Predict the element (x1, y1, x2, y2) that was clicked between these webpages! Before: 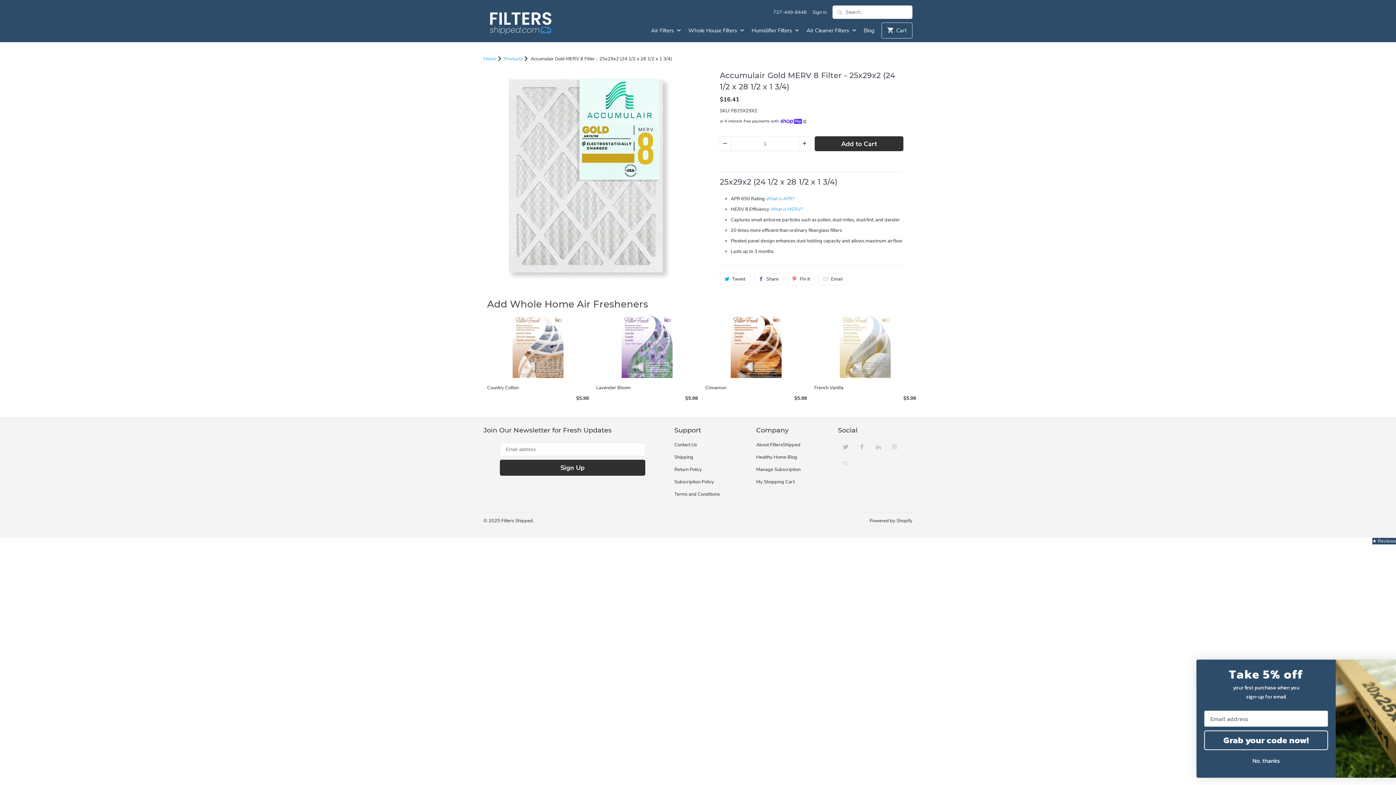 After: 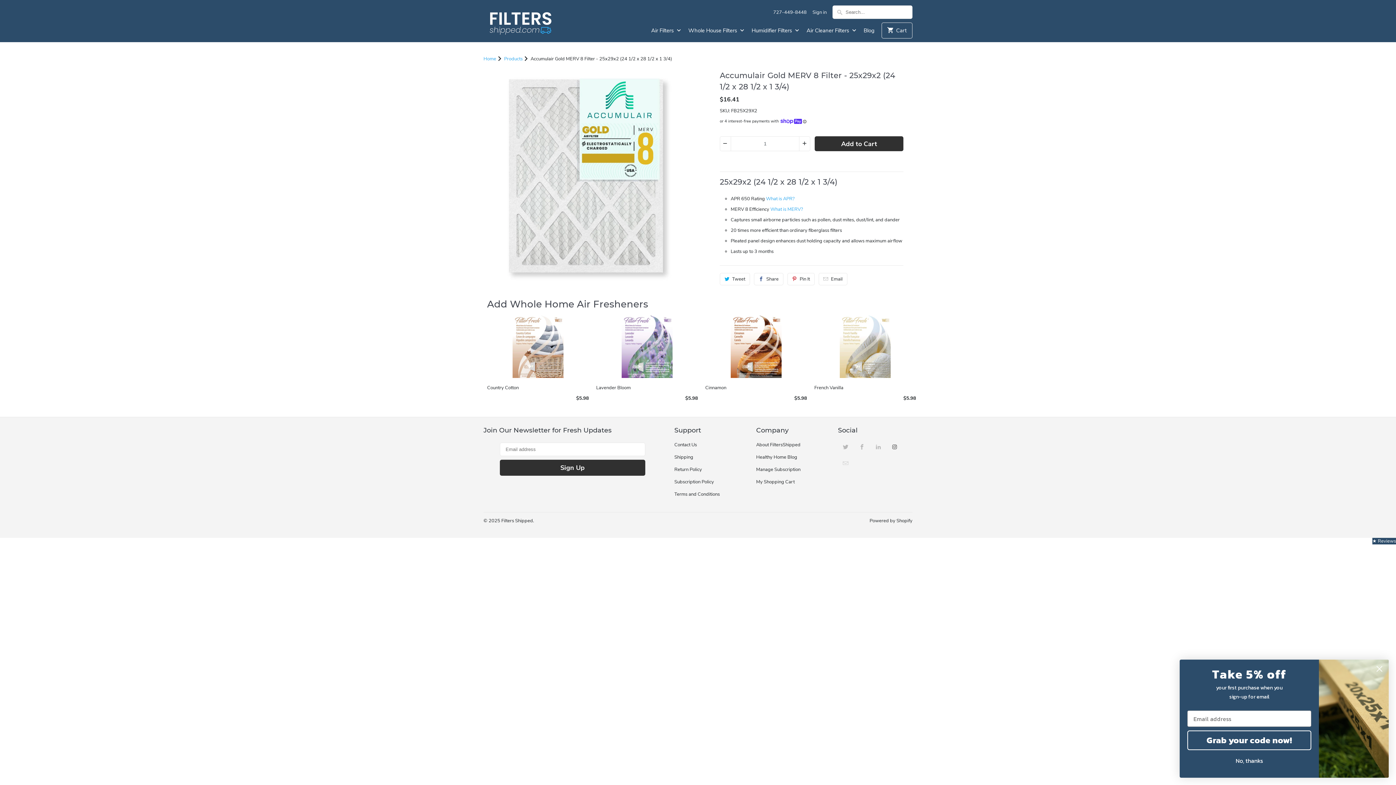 Action: bbox: (889, 441, 900, 452)